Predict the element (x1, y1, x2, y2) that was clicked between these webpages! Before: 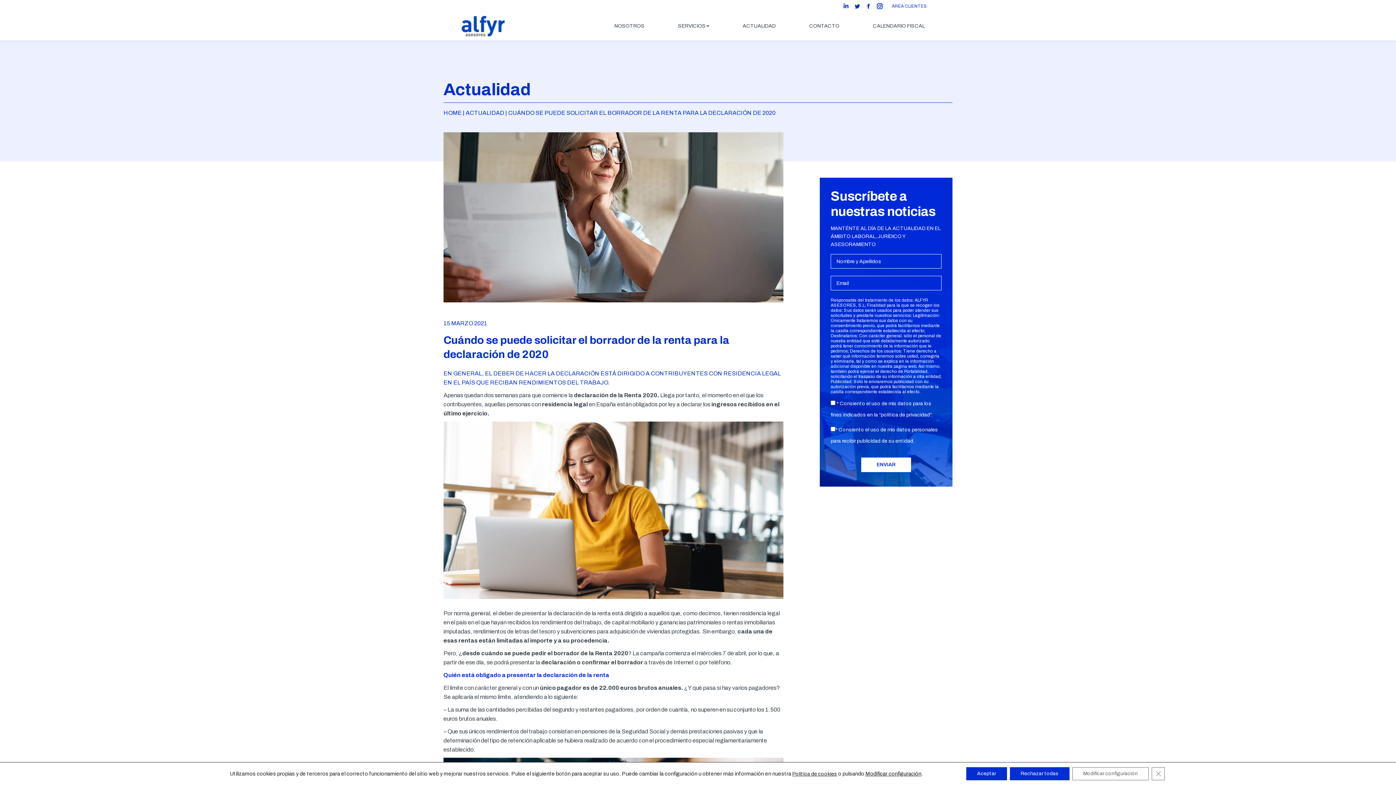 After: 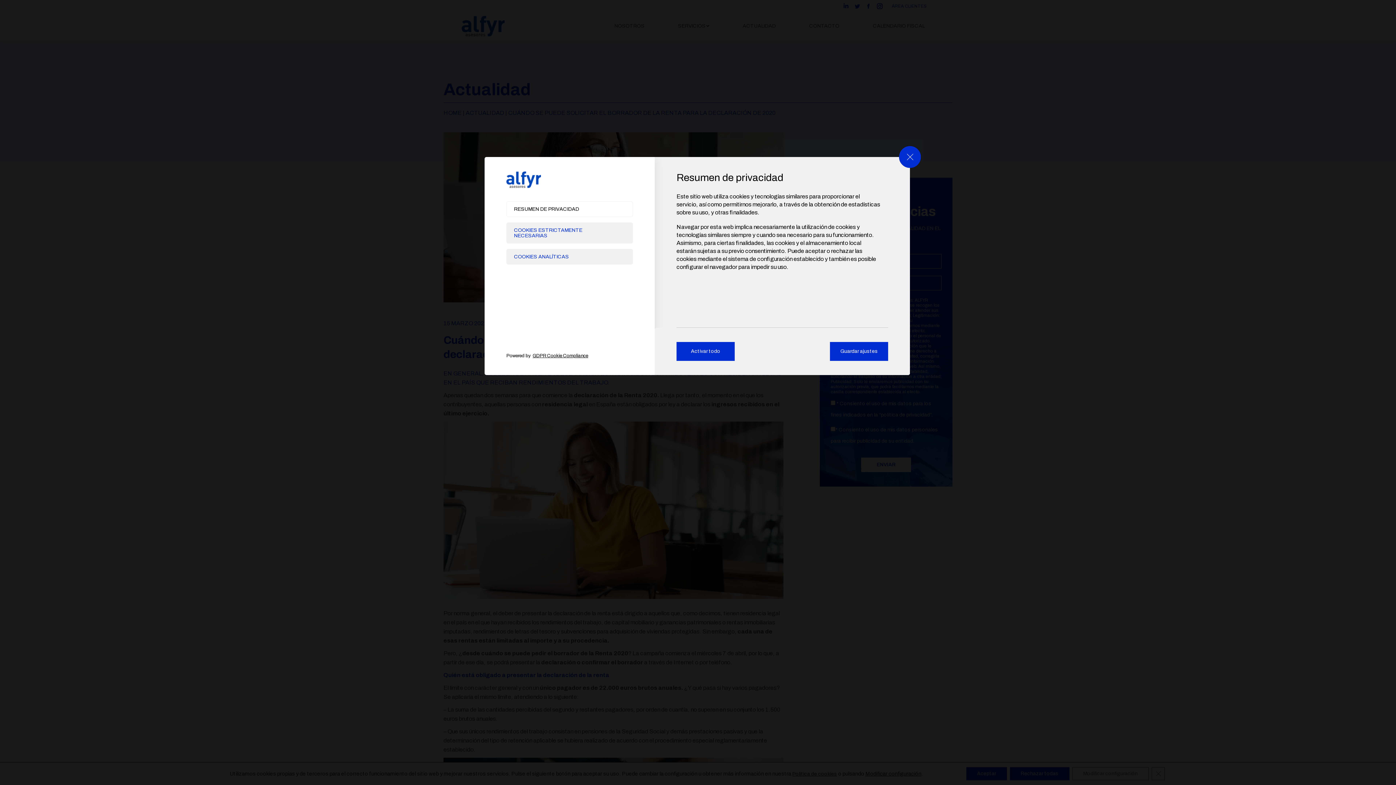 Action: bbox: (865, 770, 921, 777) label: Modificar configuración